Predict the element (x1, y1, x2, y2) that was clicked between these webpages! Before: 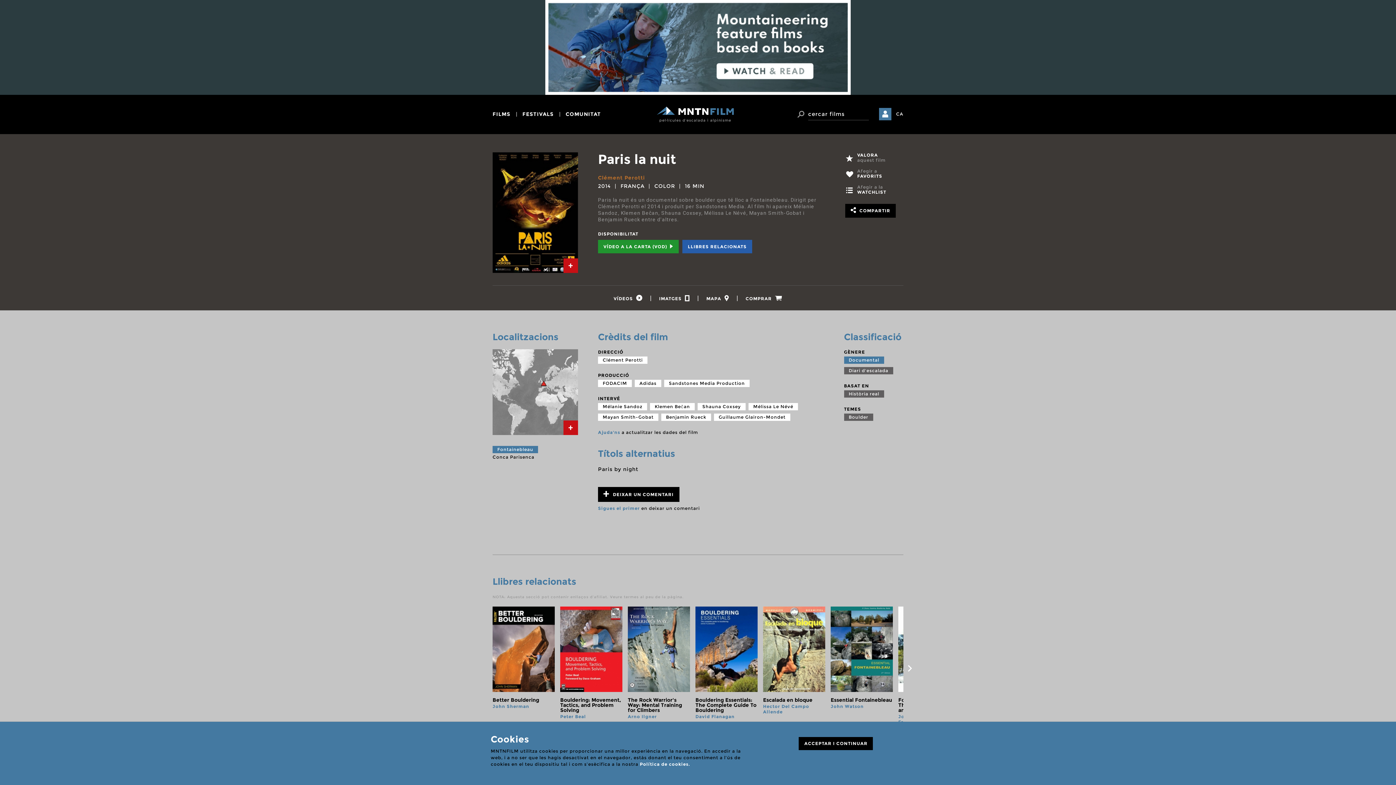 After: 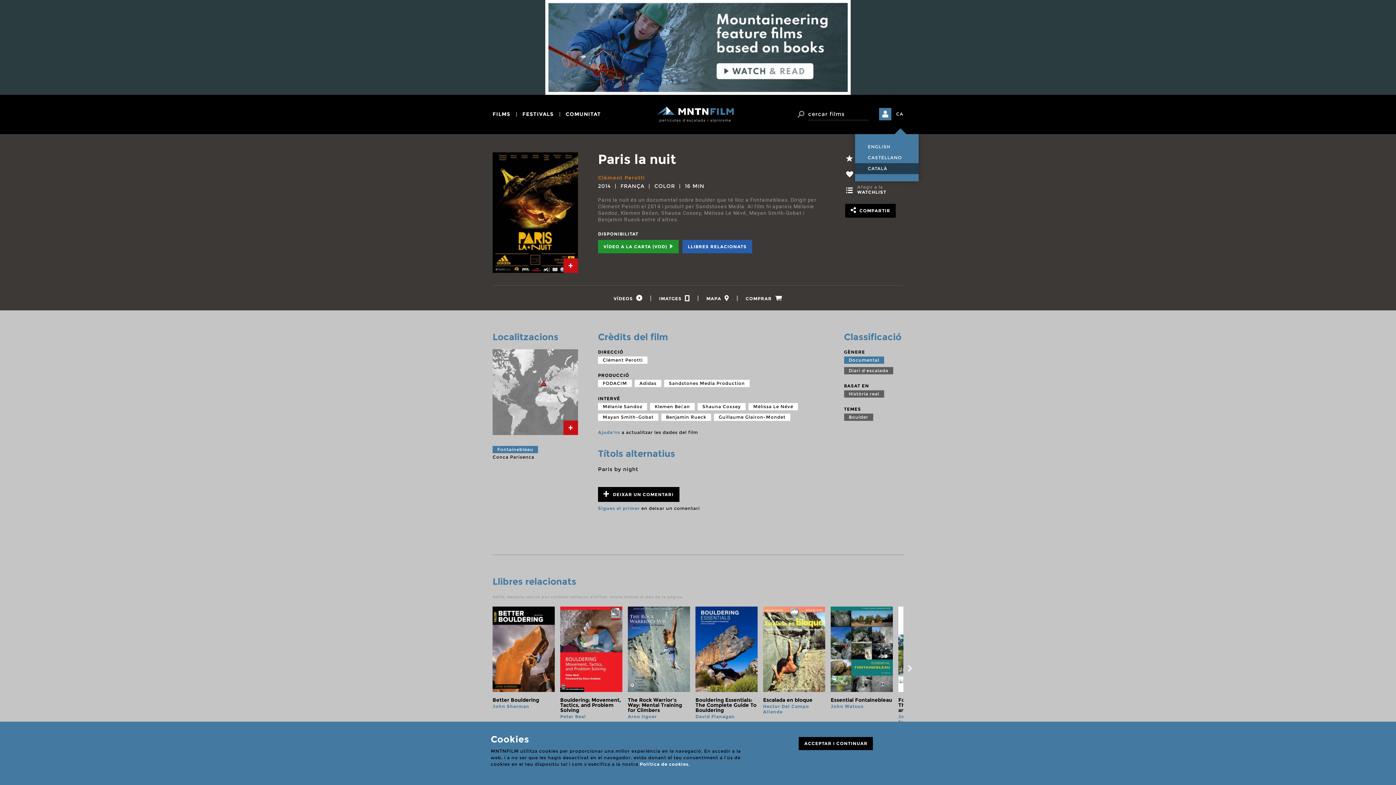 Action: label: CA bbox: (896, 108, 903, 120)